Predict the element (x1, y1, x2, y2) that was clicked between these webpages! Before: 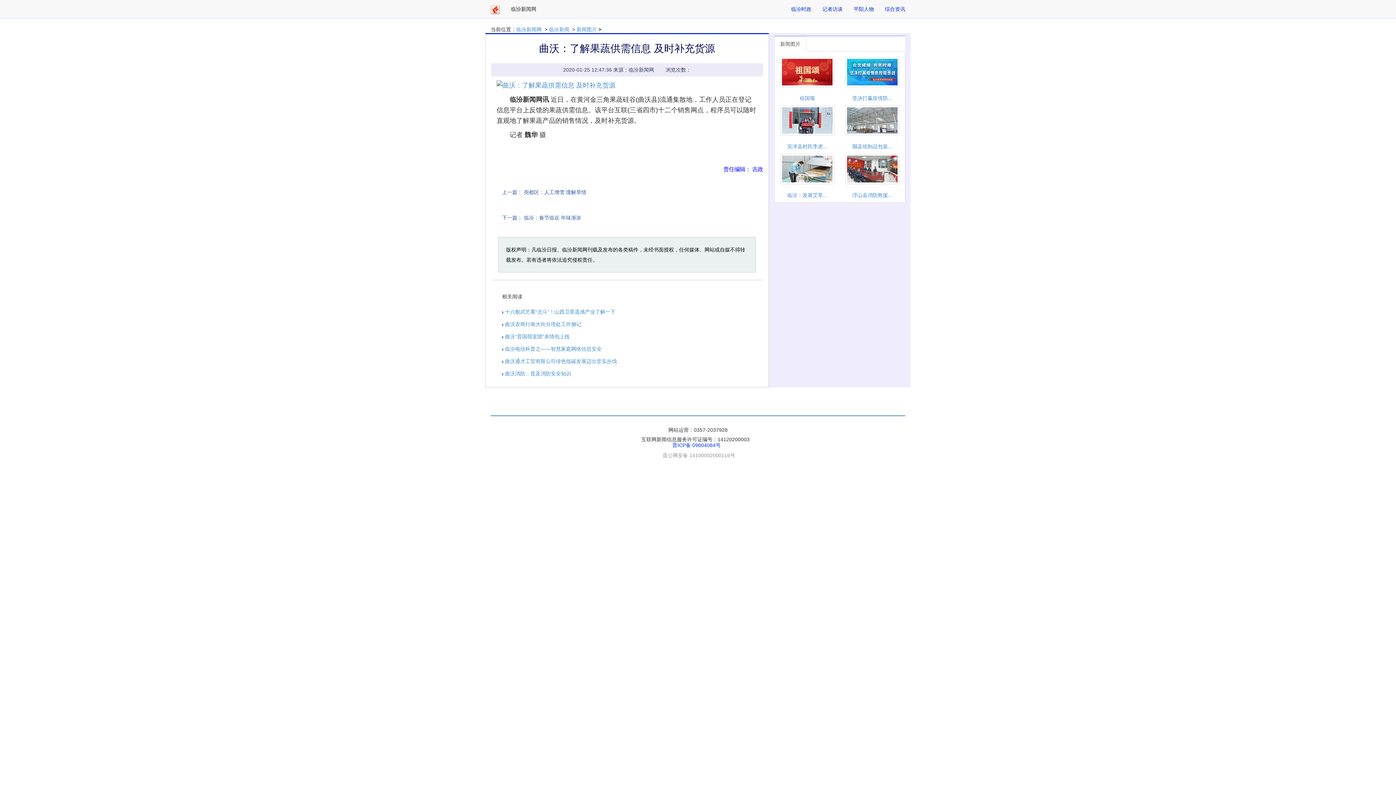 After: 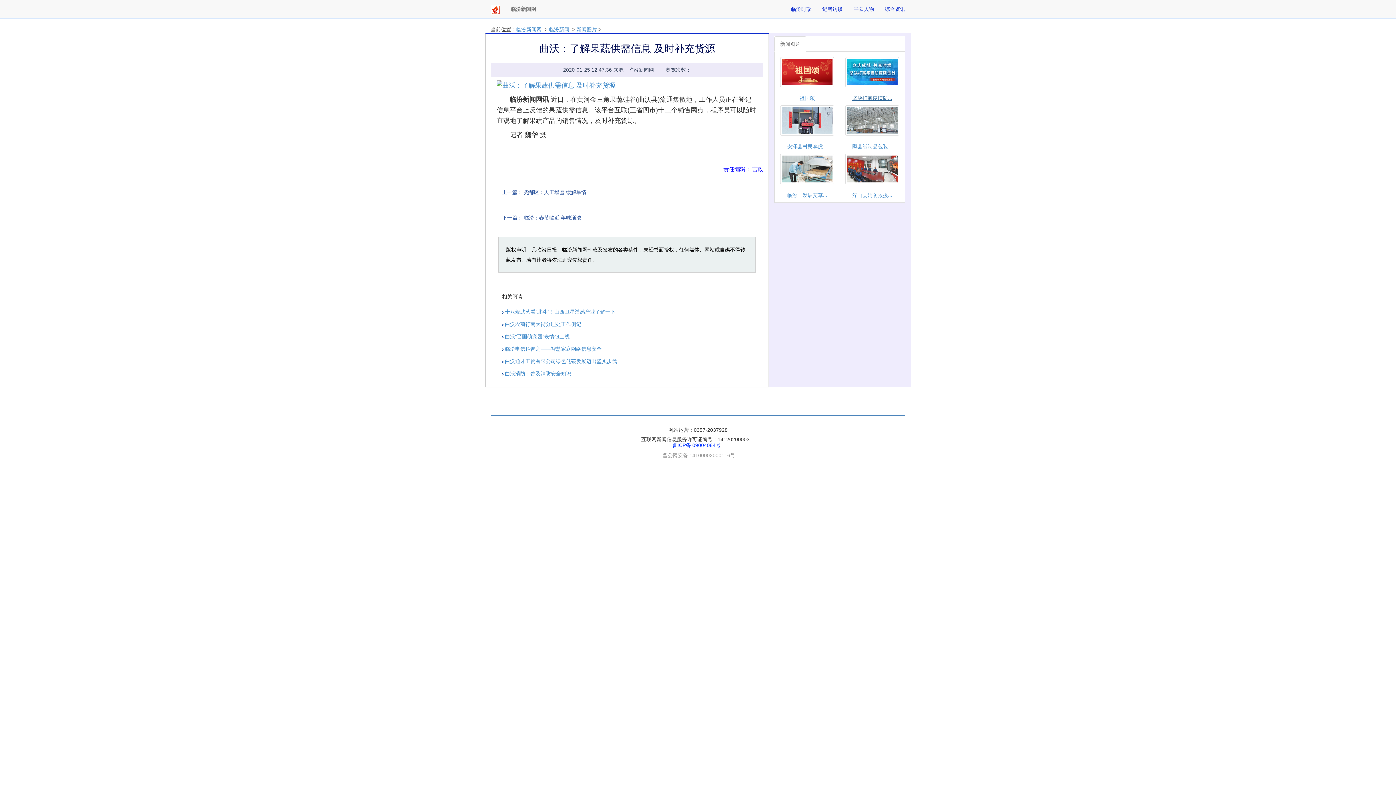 Action: bbox: (852, 95, 892, 101) label: 坚决打赢疫情防...